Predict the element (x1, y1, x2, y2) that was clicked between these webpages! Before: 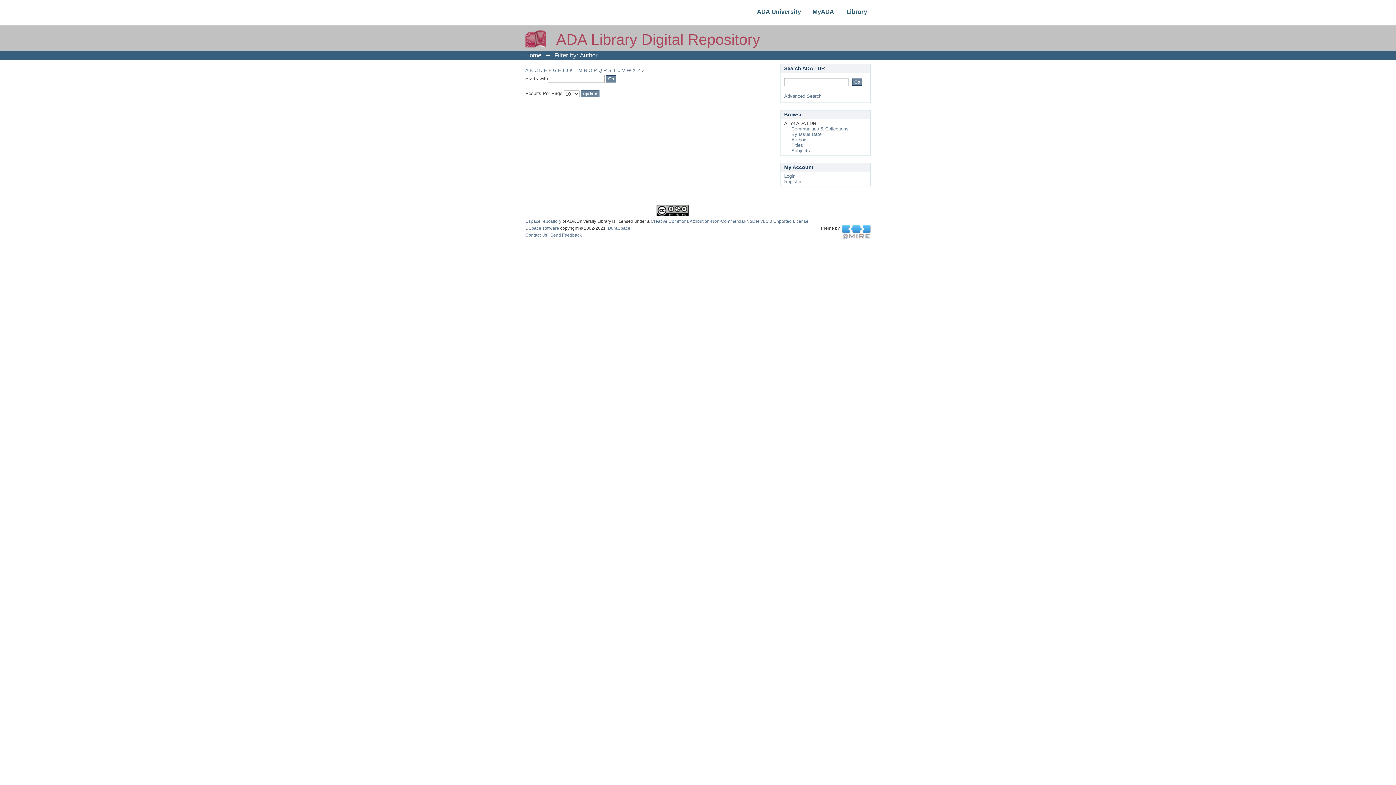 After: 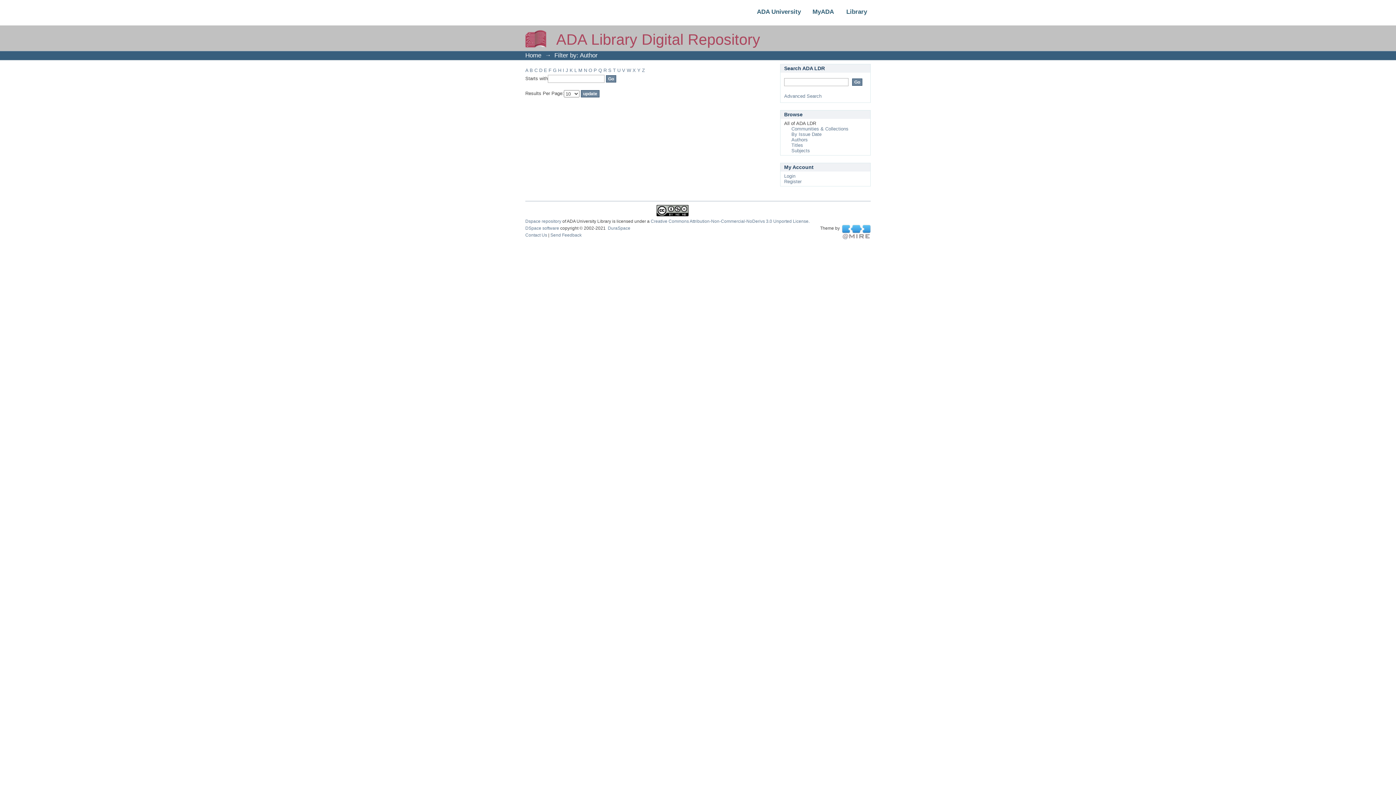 Action: bbox: (539, 67, 542, 73) label: D